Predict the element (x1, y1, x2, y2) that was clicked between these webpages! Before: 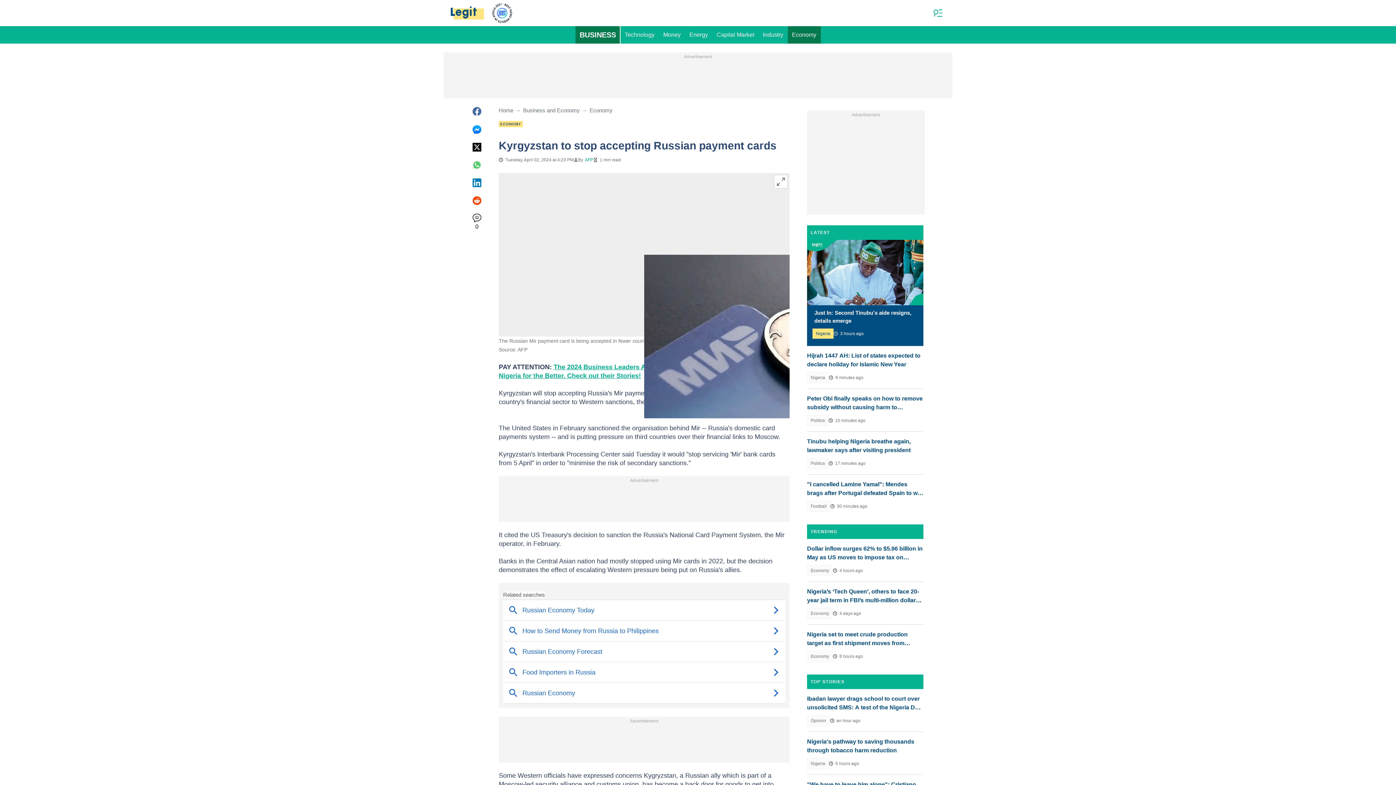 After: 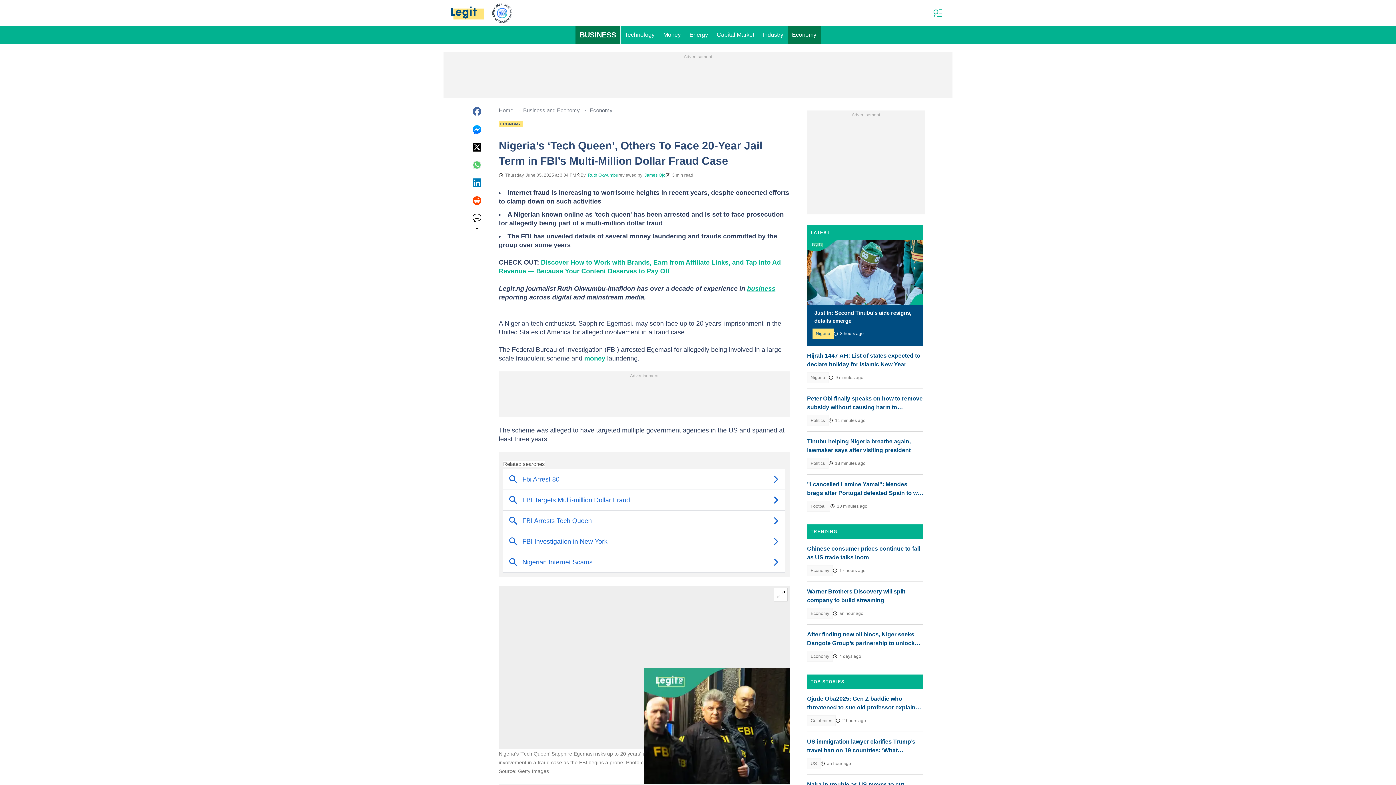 Action: bbox: (807, 587, 923, 605) label: Nigeria’s ‘Tech Queen’, others to face 20-year jail term in FBI’s multi-million dollar fraud case